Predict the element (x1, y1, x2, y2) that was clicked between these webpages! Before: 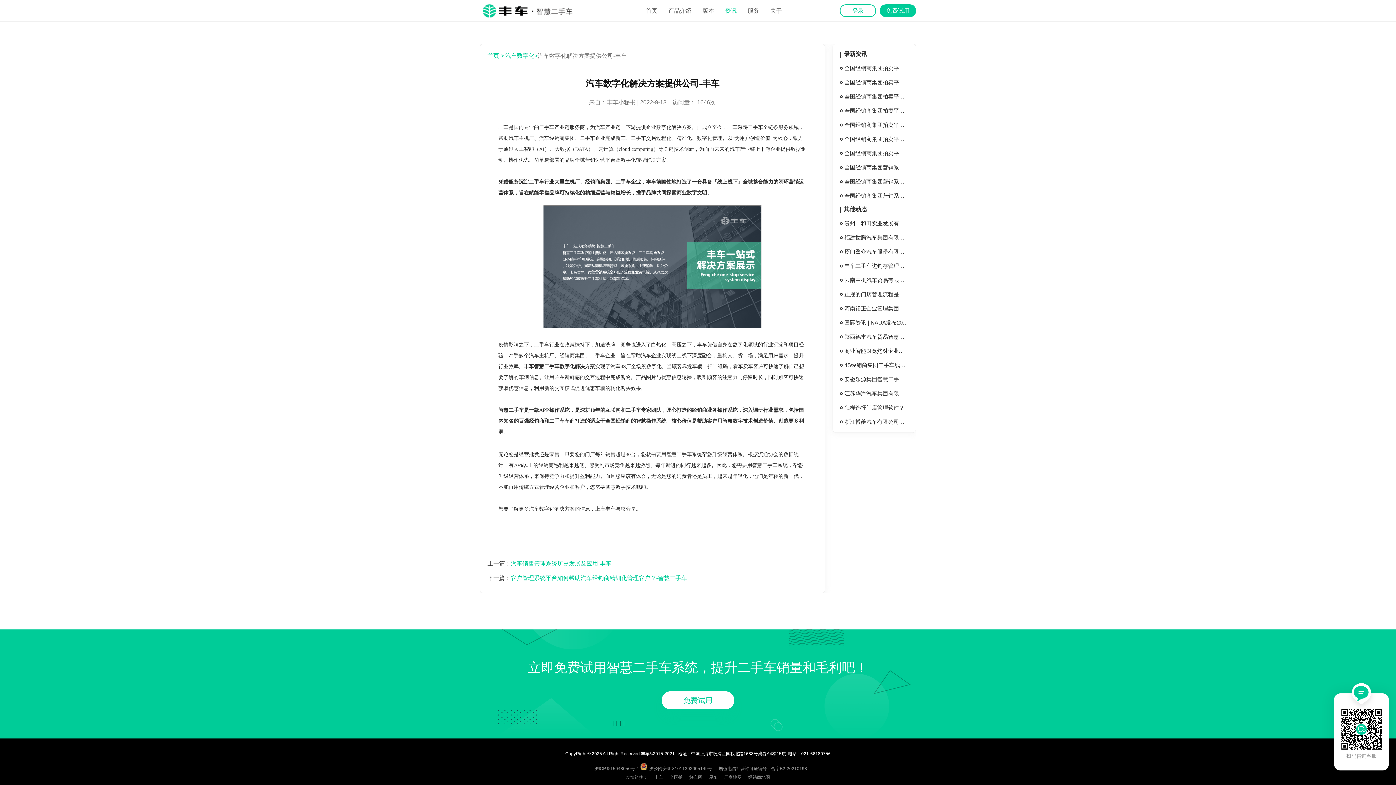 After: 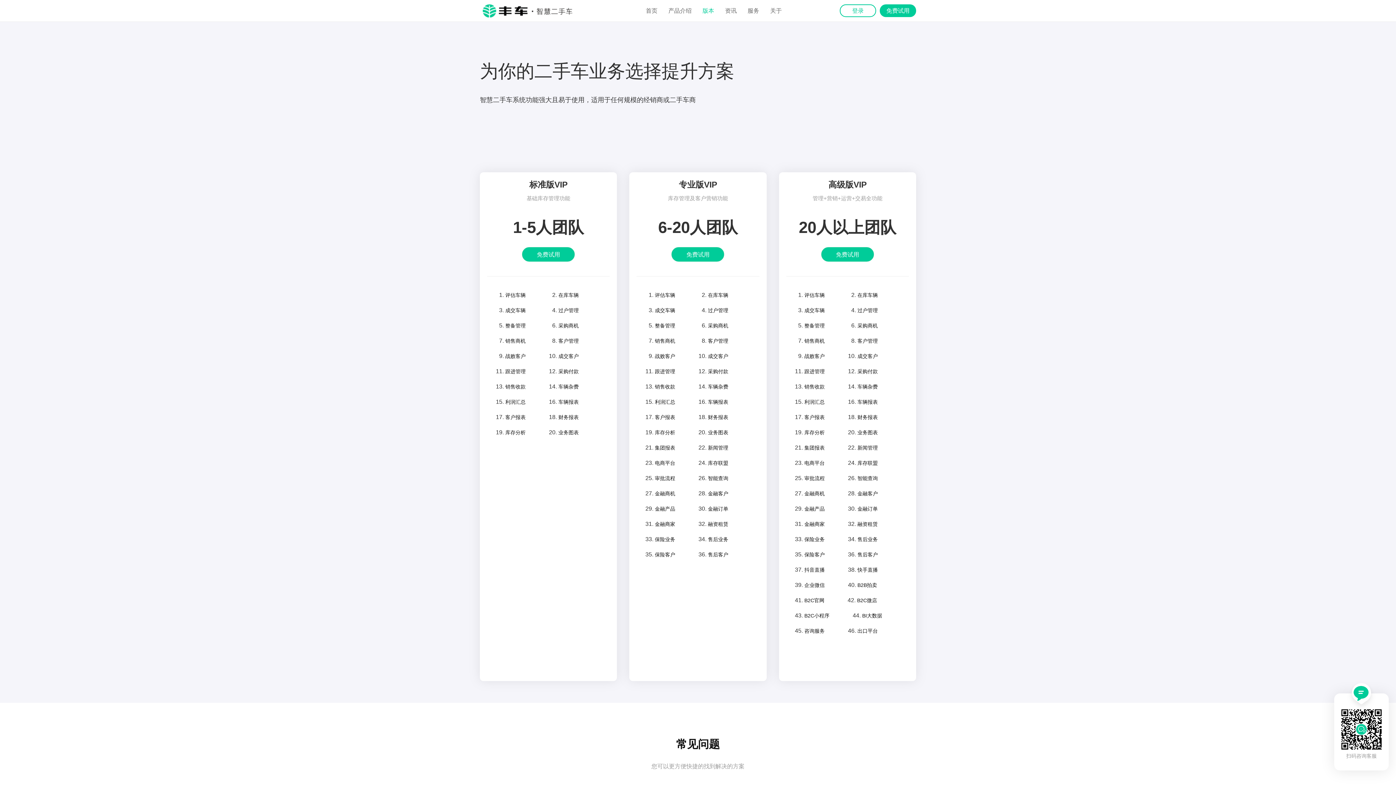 Action: bbox: (702, 6, 714, 15) label: 版本